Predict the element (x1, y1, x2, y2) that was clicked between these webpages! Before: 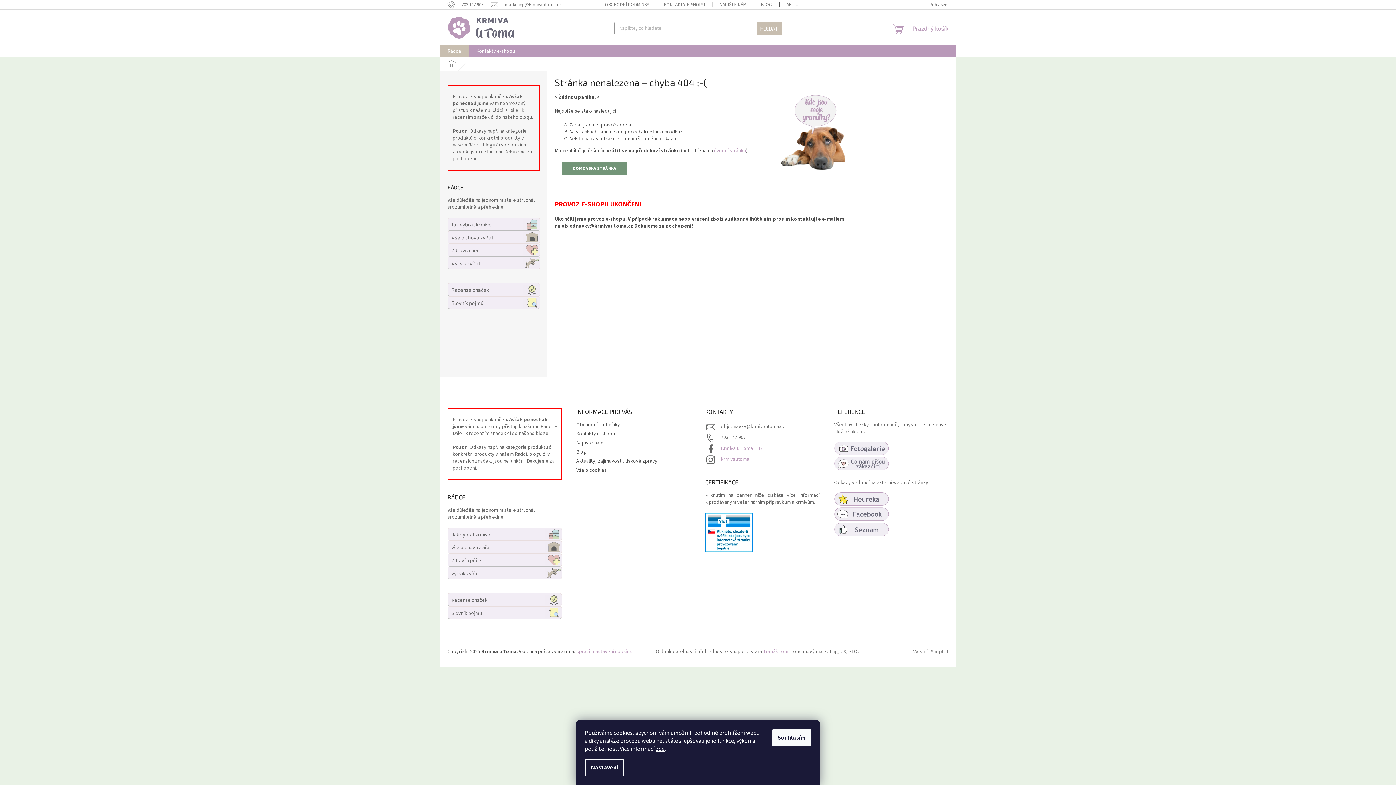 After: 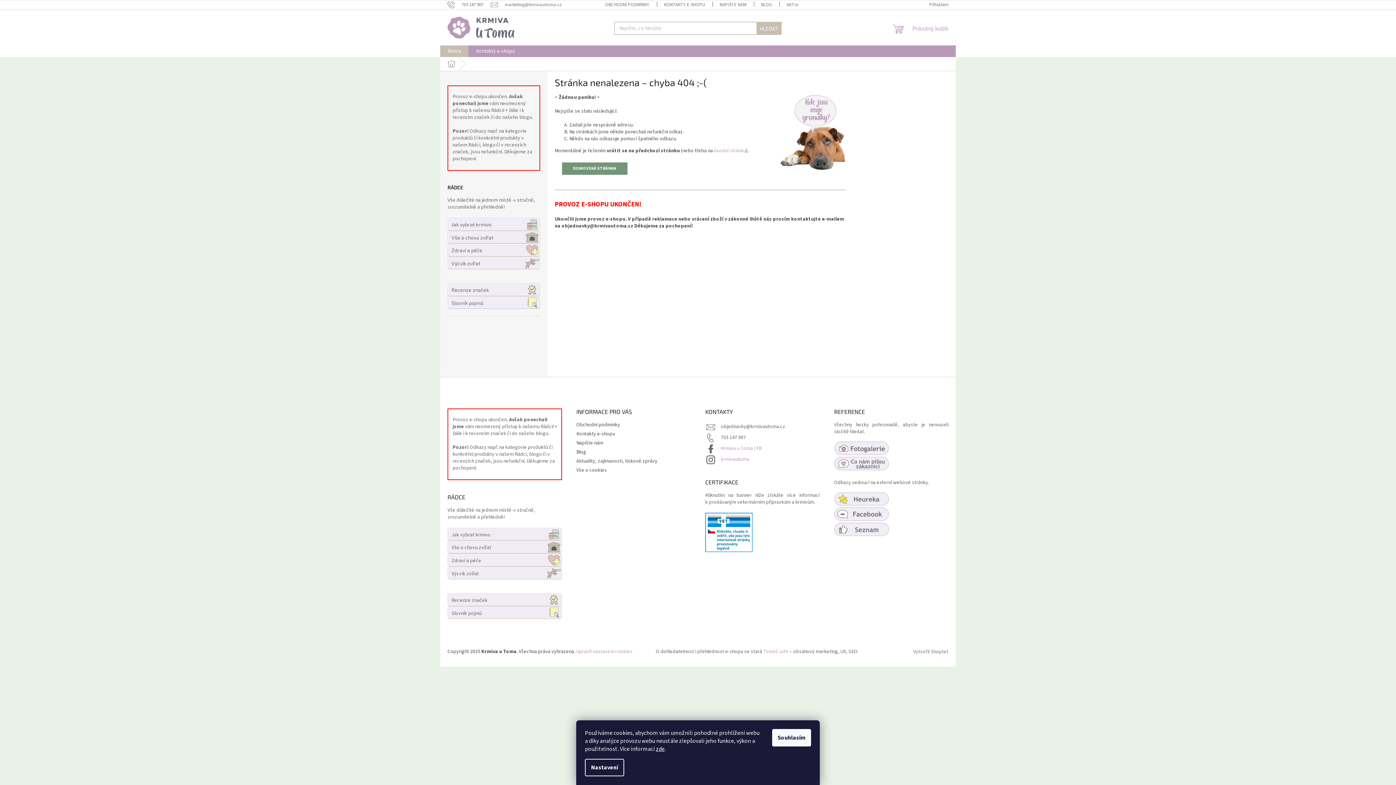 Action: label: Domů bbox: (440, 57, 462, 70)